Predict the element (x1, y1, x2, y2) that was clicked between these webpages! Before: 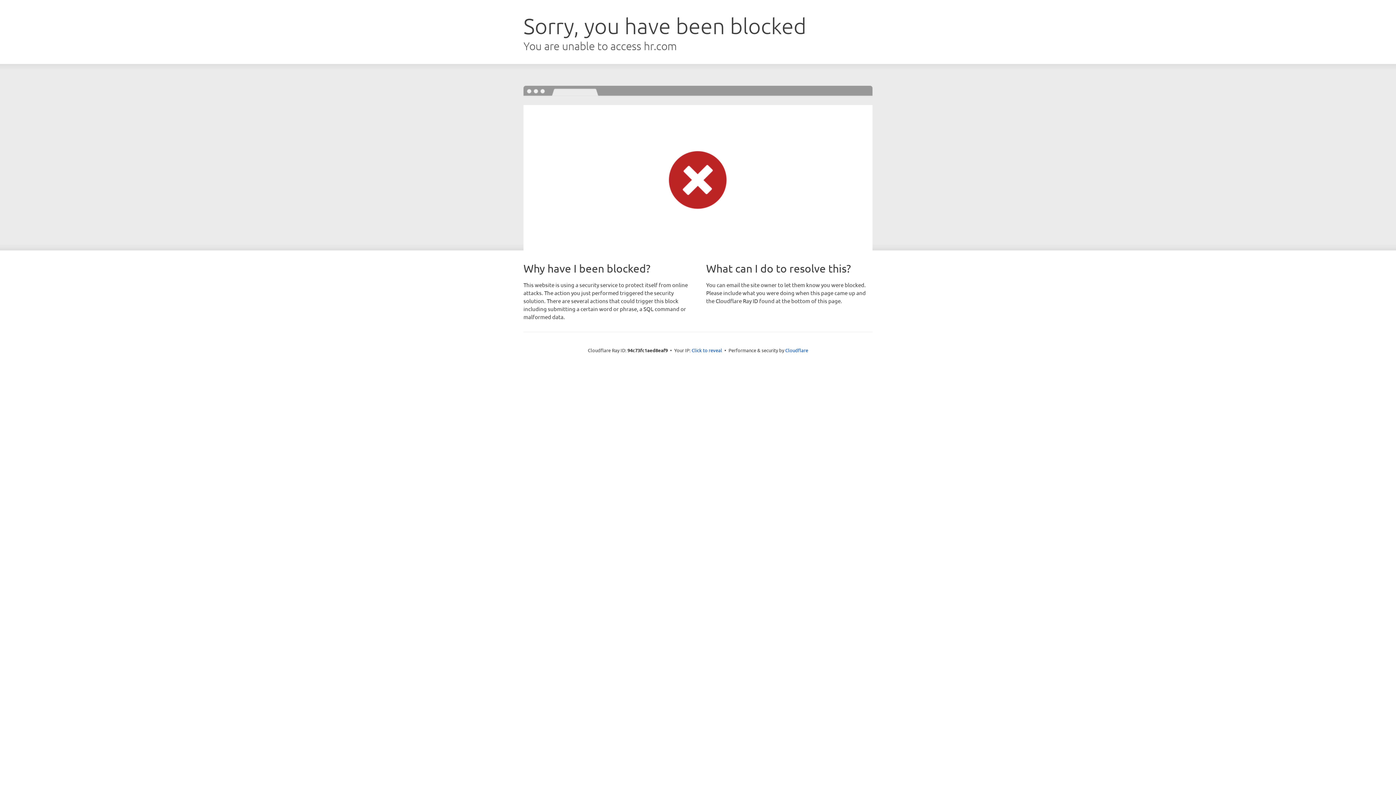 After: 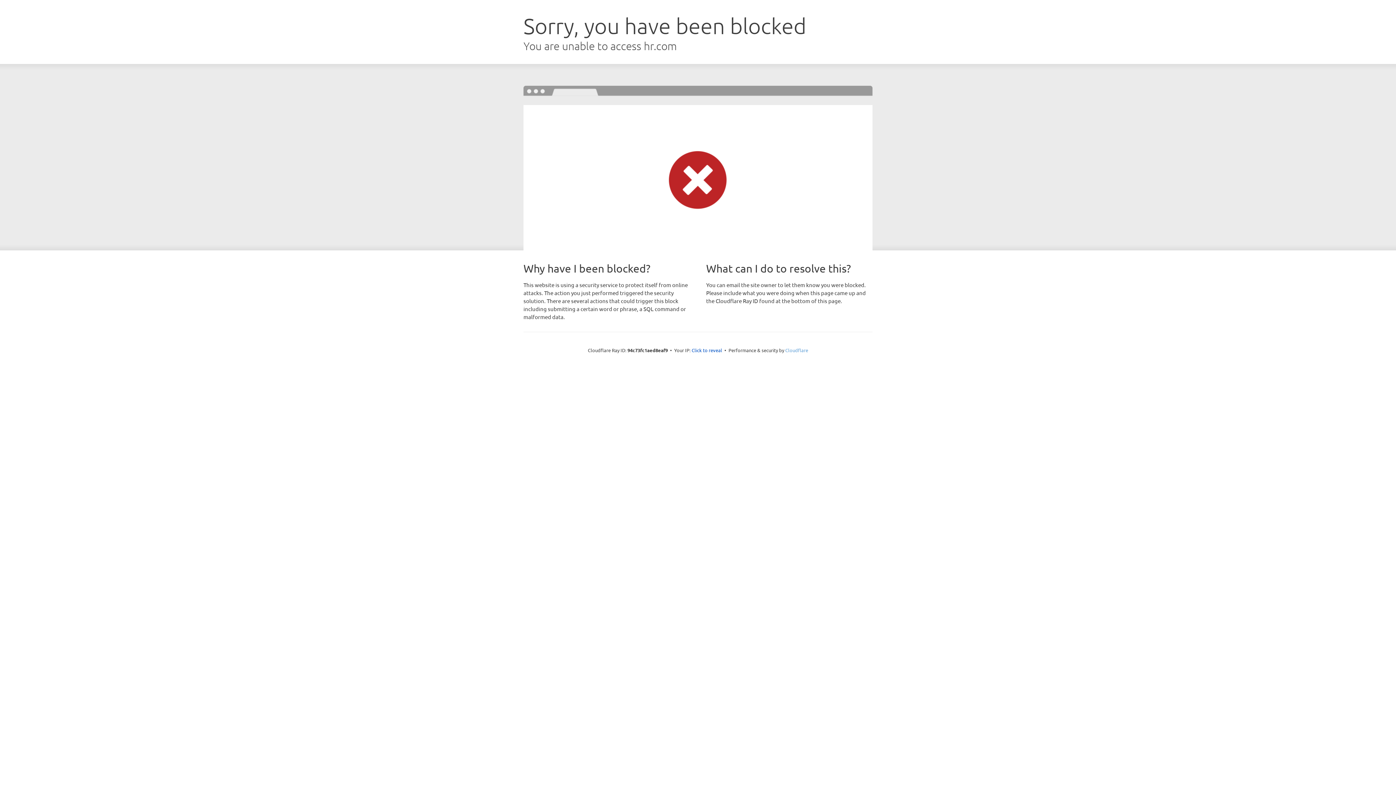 Action: label: Cloudflare bbox: (785, 347, 808, 353)